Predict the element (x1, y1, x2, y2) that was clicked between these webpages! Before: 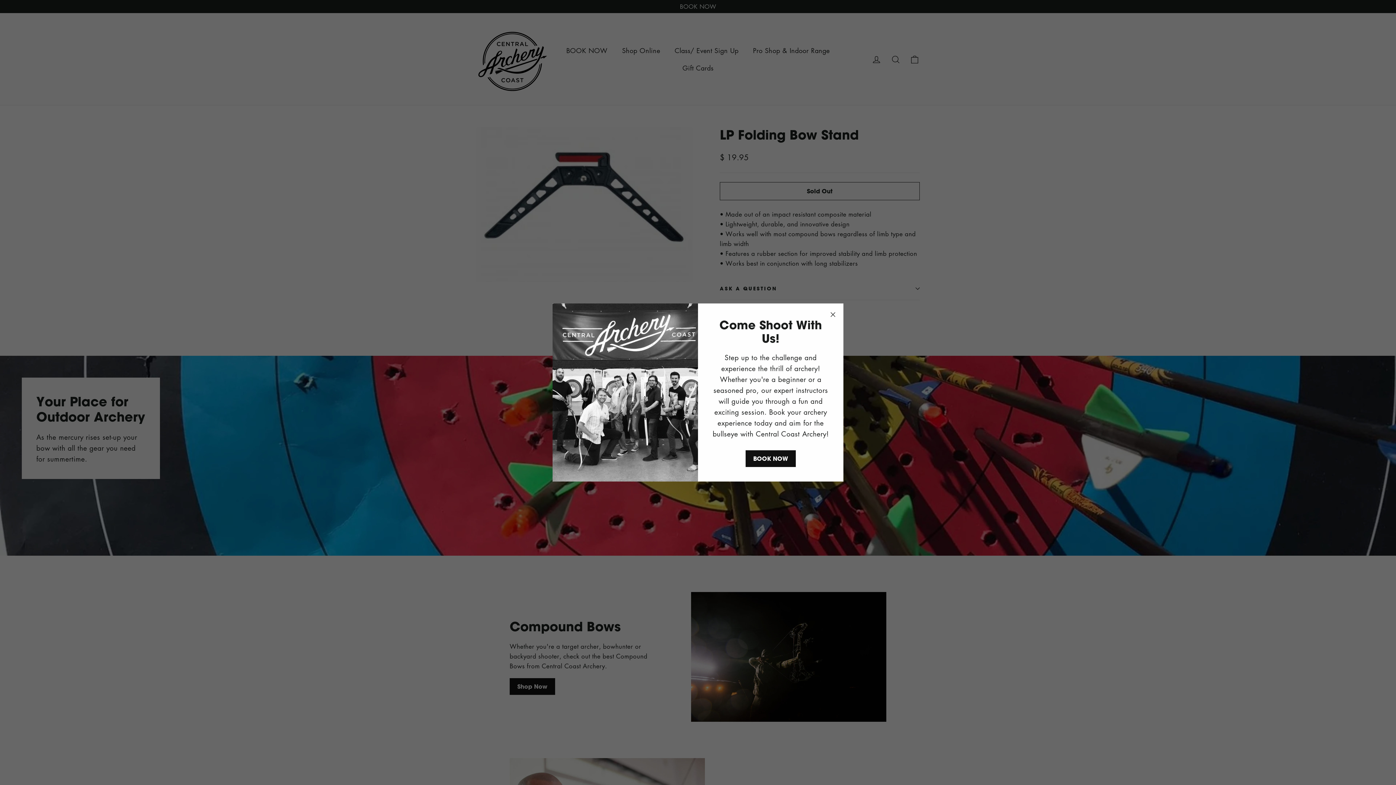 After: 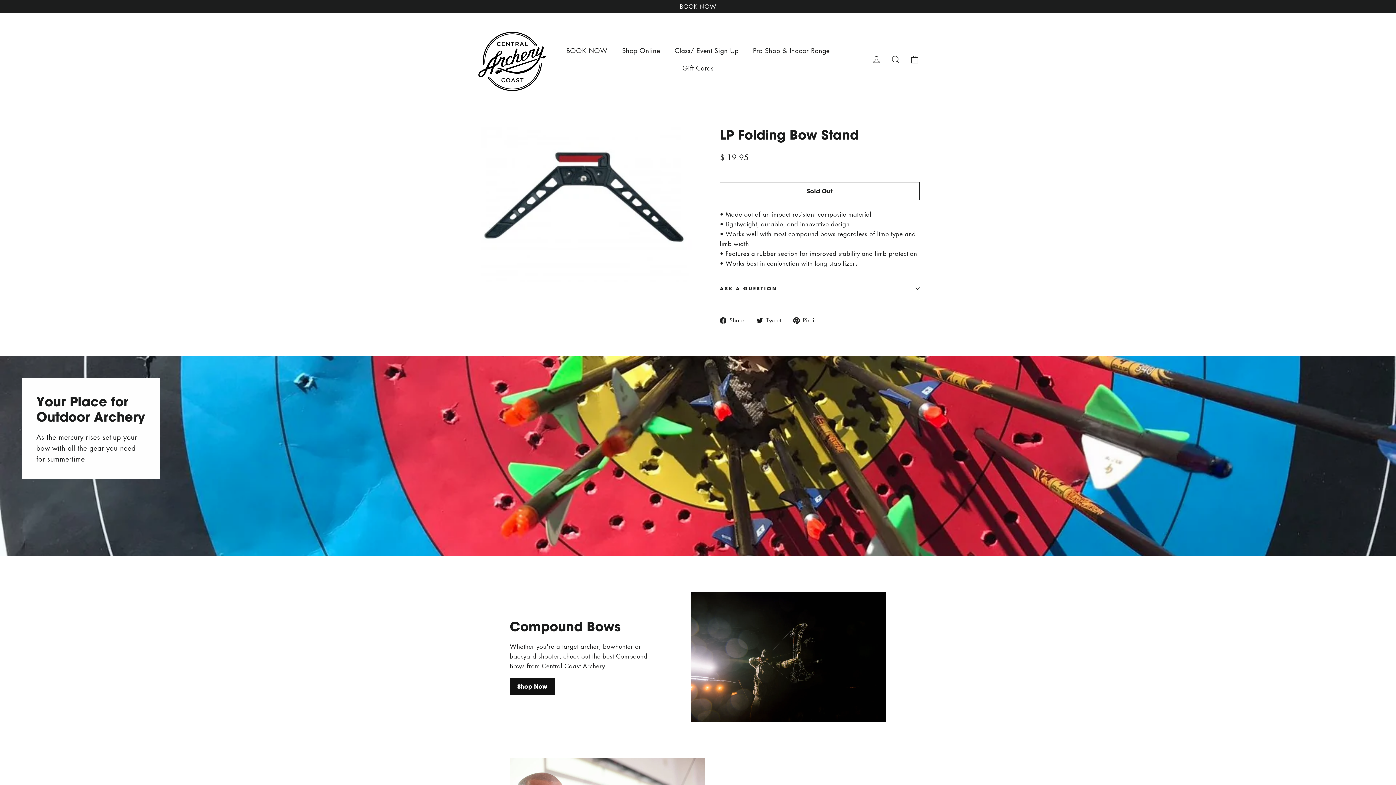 Action: bbox: (826, 307, 840, 321) label: "Close (esc)"